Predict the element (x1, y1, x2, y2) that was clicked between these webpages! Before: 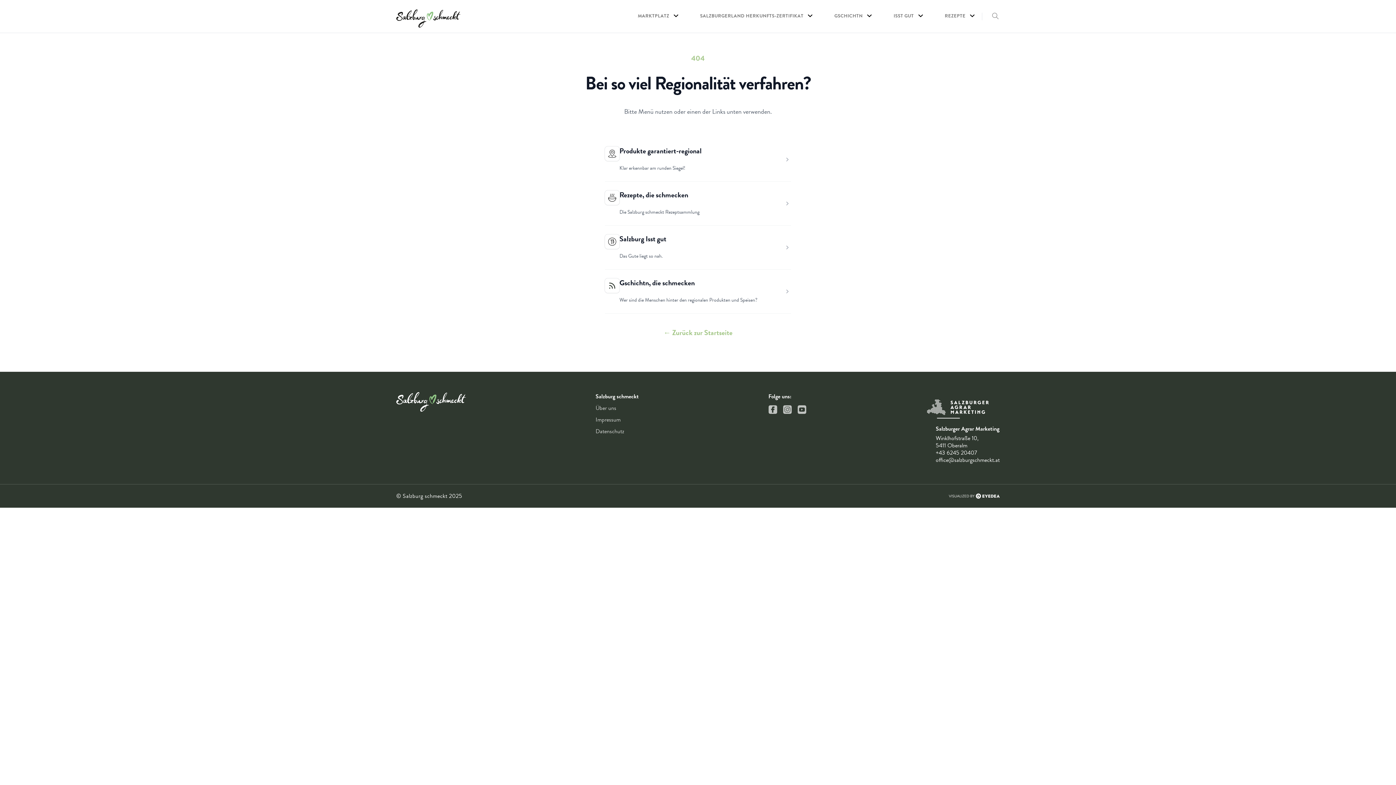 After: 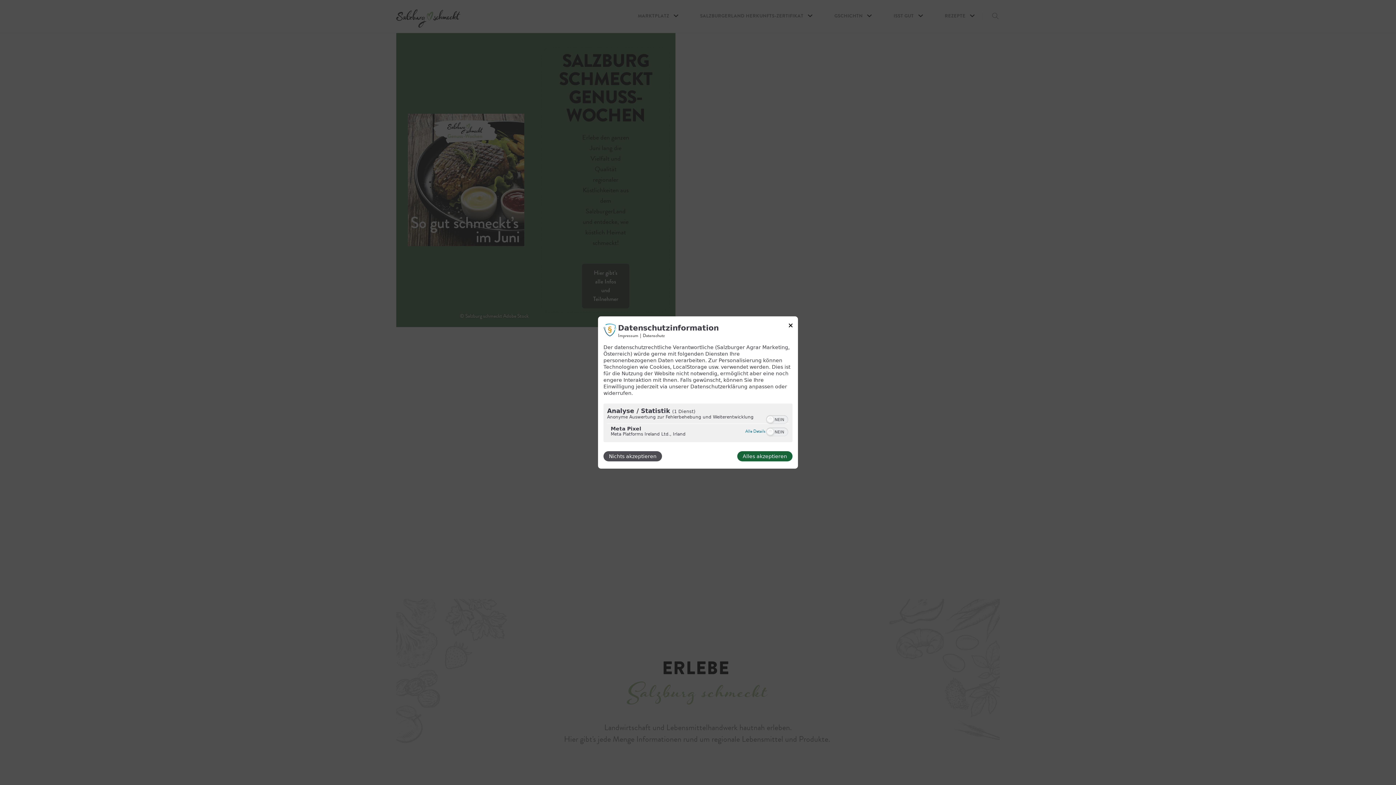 Action: bbox: (396, 5, 460, 27)